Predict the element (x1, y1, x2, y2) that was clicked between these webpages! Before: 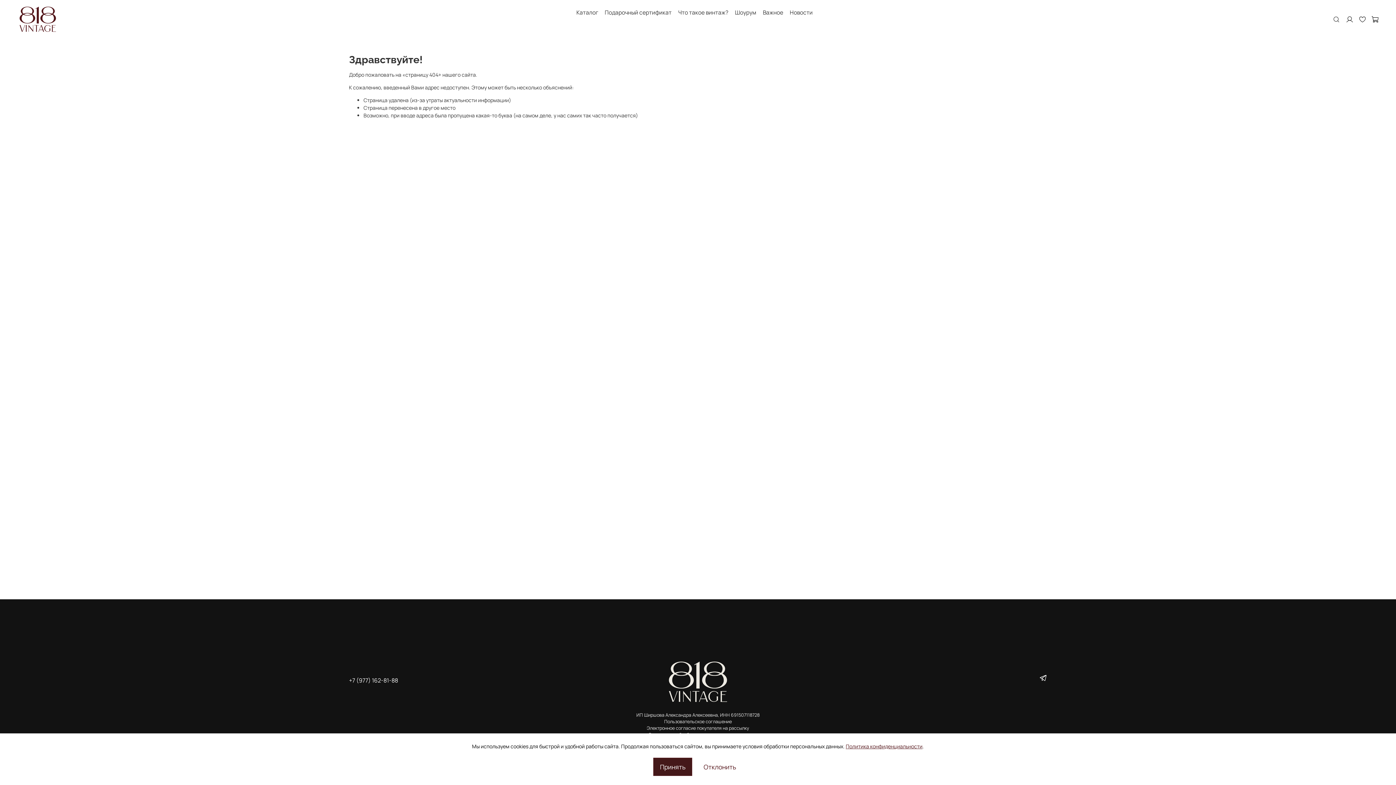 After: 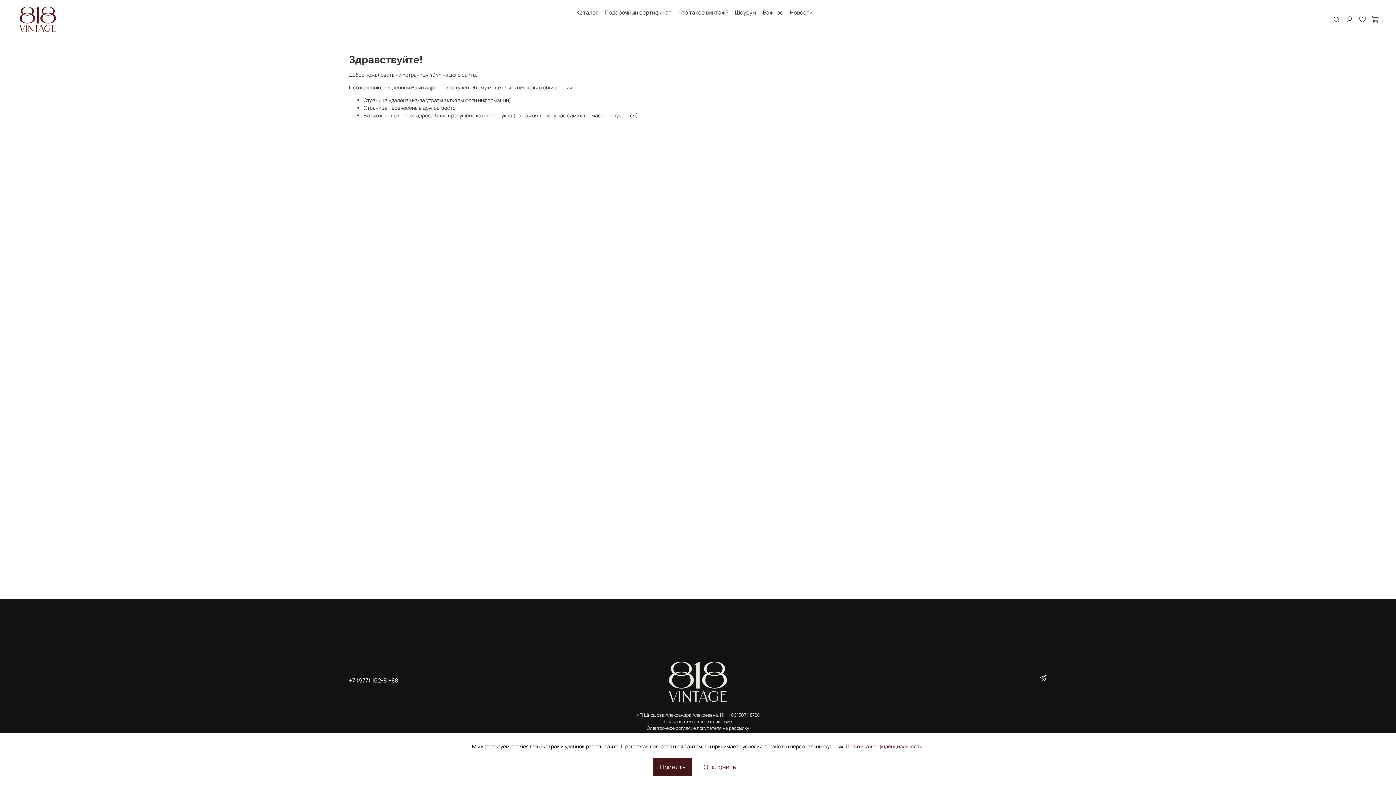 Action: bbox: (1039, 674, 1047, 683)